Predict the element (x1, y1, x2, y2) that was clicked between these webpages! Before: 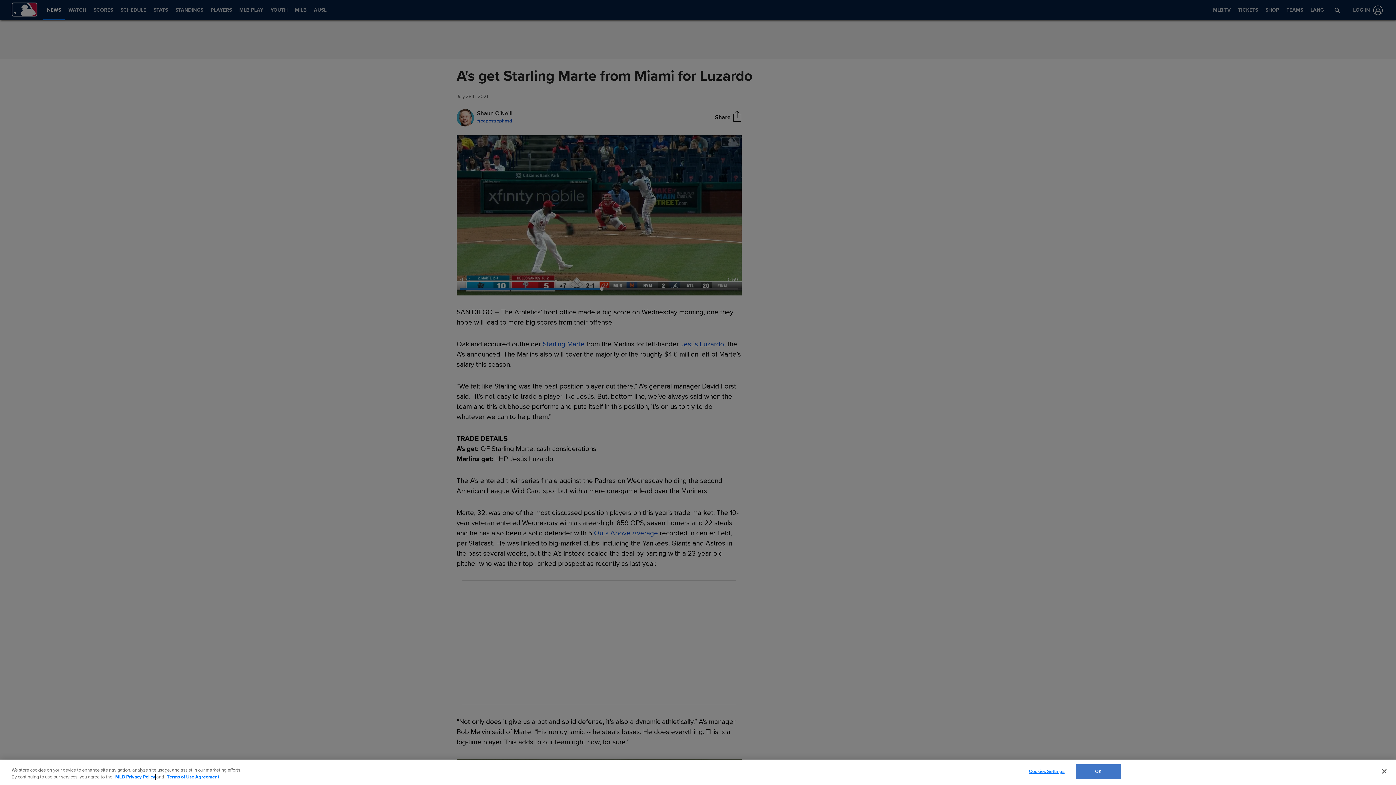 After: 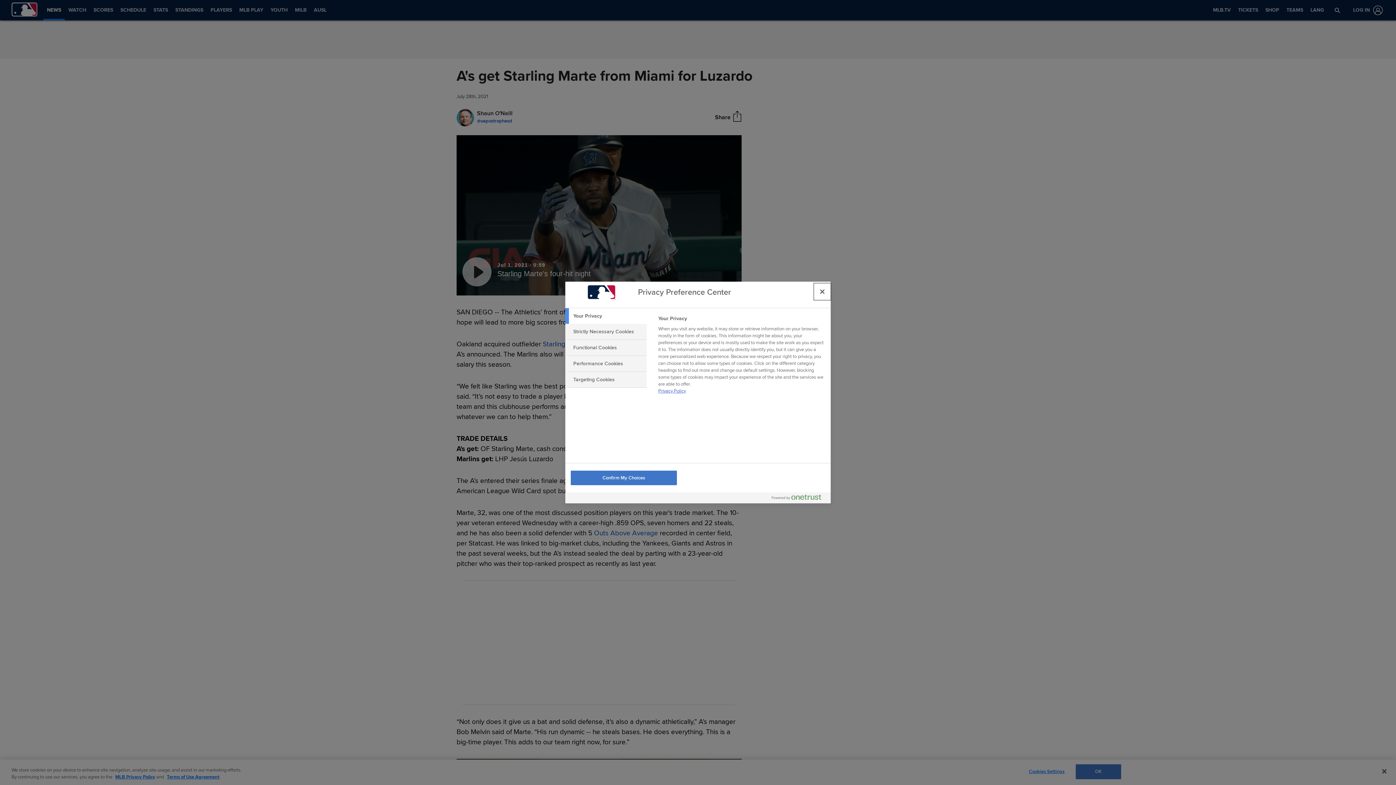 Action: bbox: (1024, 765, 1069, 779) label: Cookies Settings